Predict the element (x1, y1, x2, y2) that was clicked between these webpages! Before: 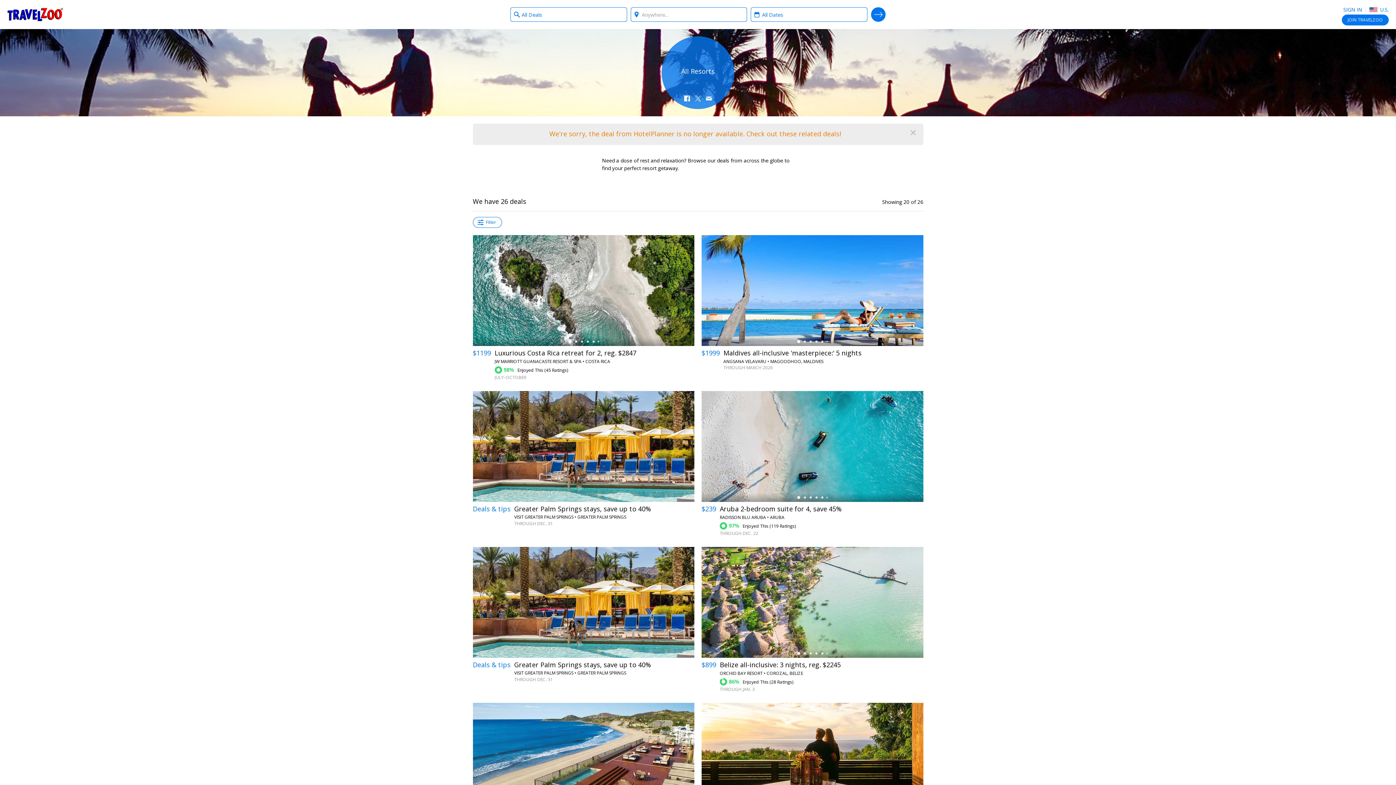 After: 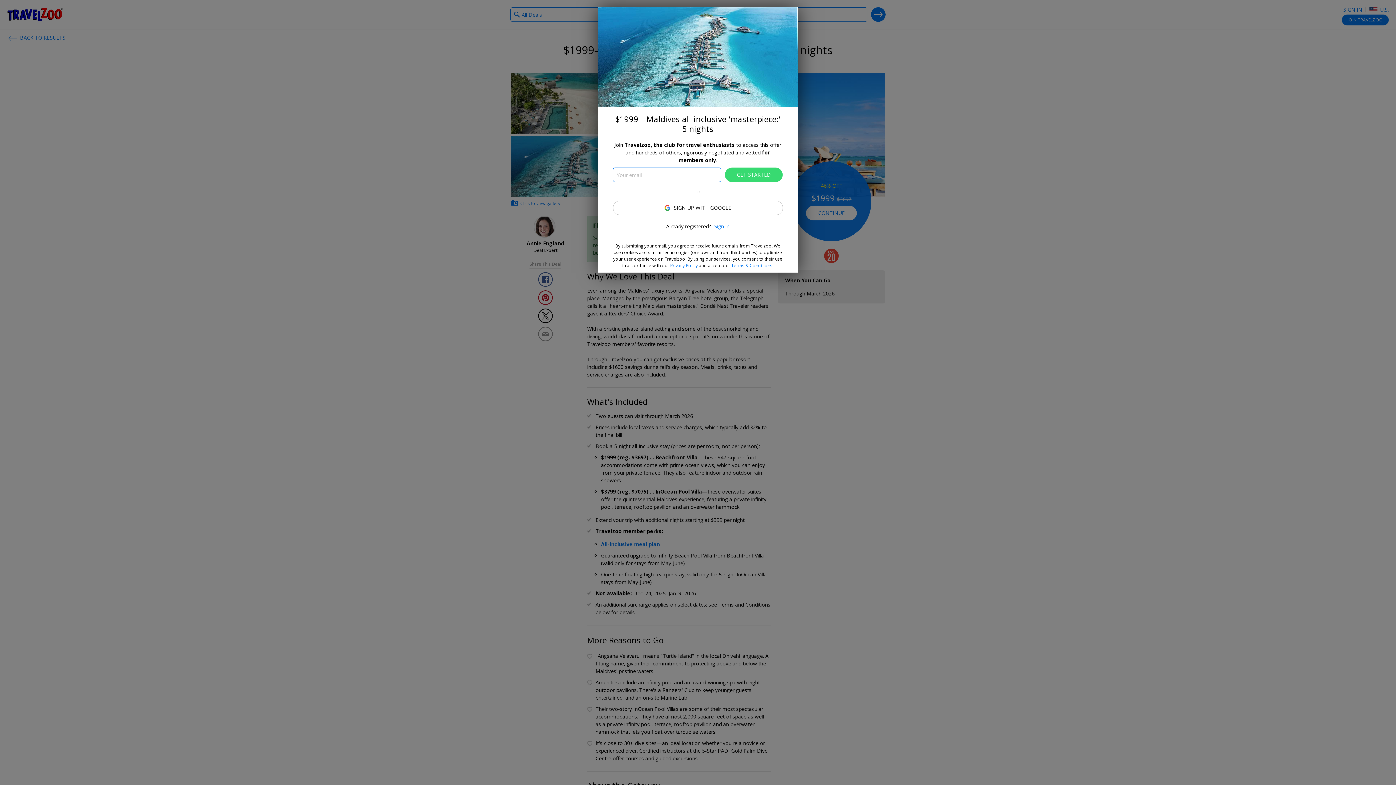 Action: bbox: (701, 235, 923, 346)